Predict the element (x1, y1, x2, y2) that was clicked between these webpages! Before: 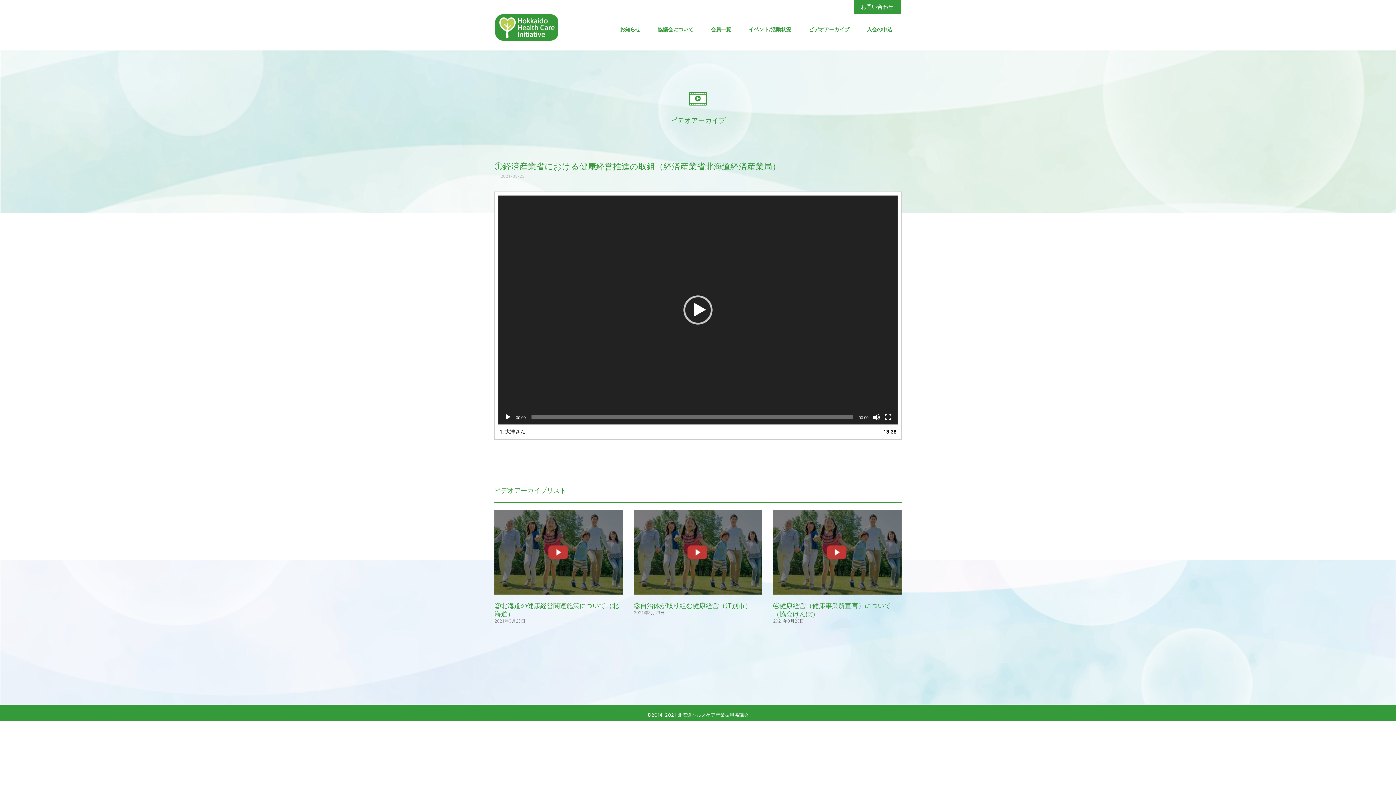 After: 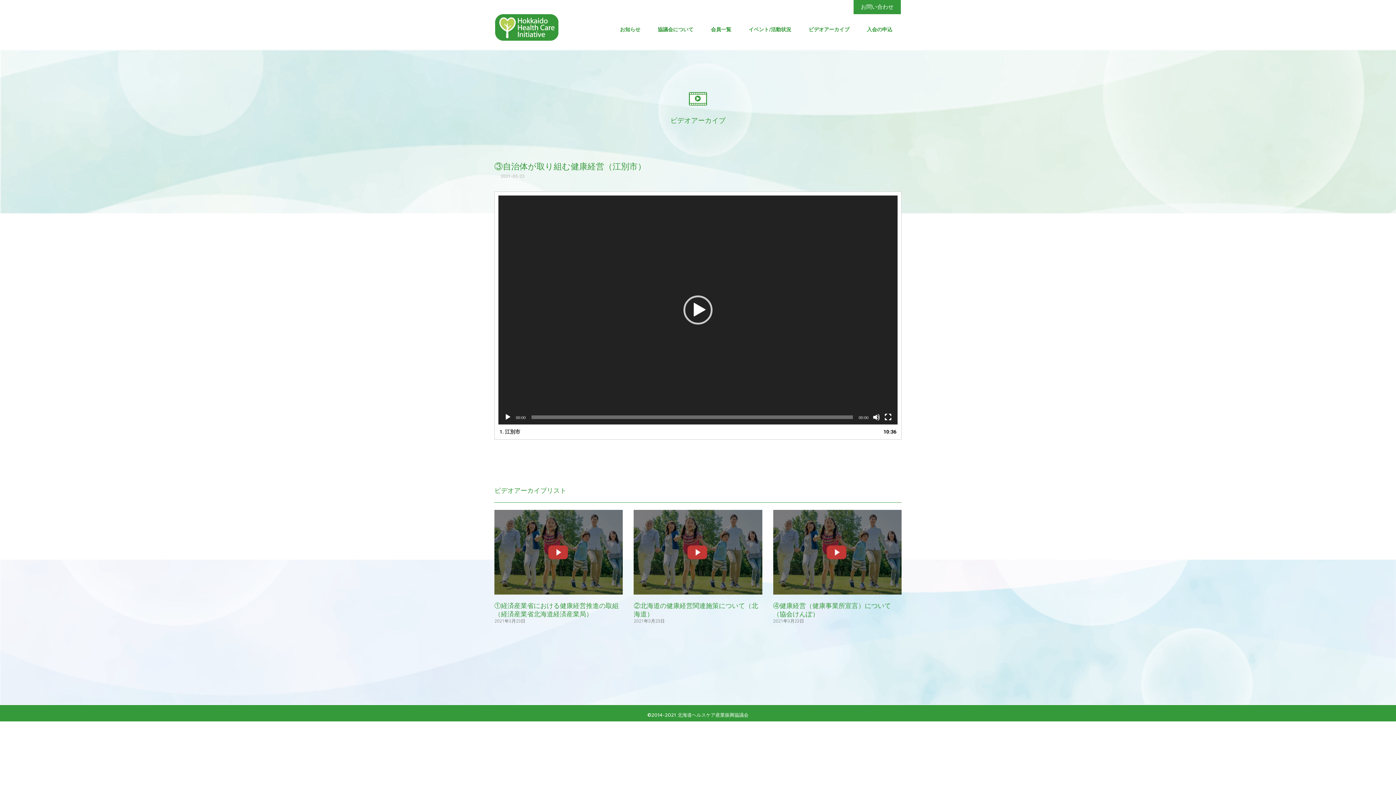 Action: label: ③自治体が取り組む健康経営（江別市） bbox: (633, 601, 751, 611)